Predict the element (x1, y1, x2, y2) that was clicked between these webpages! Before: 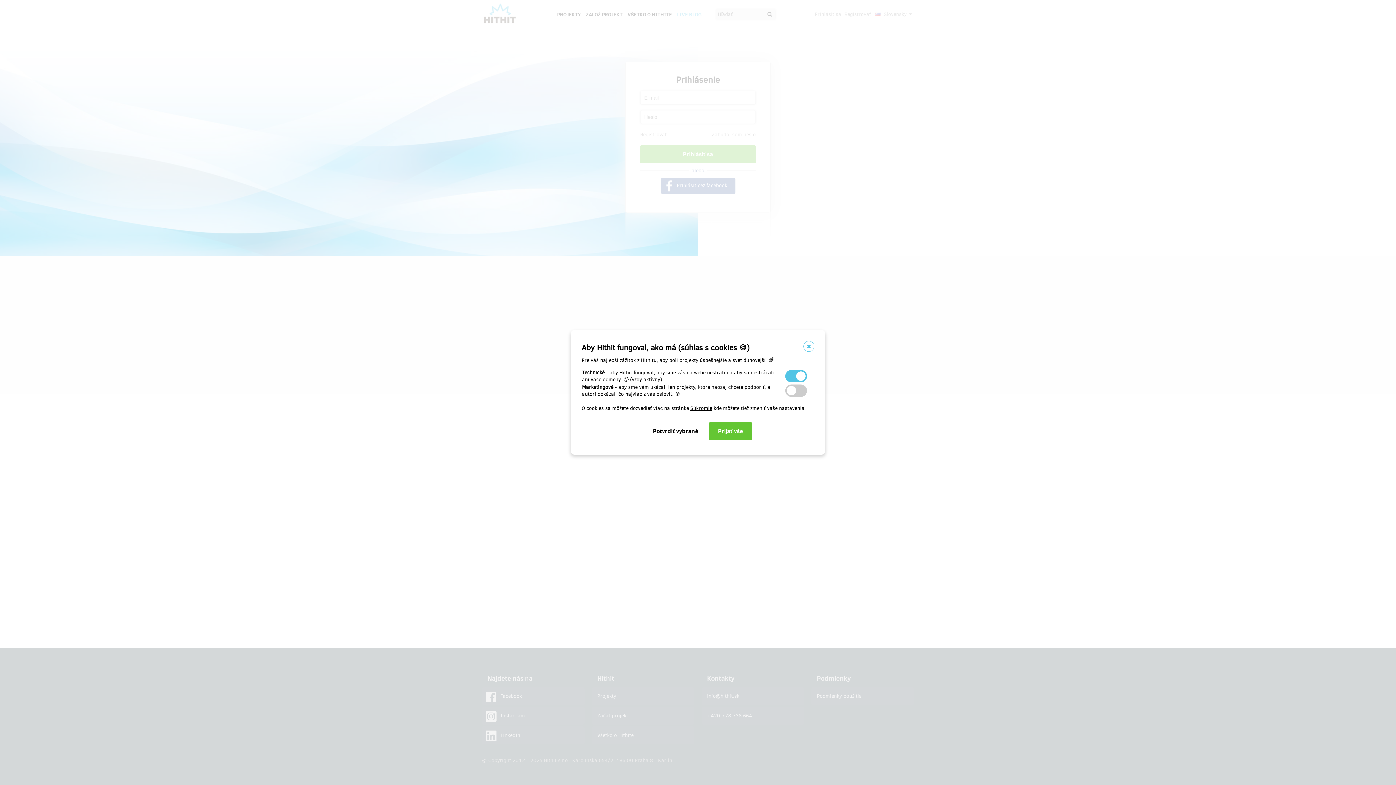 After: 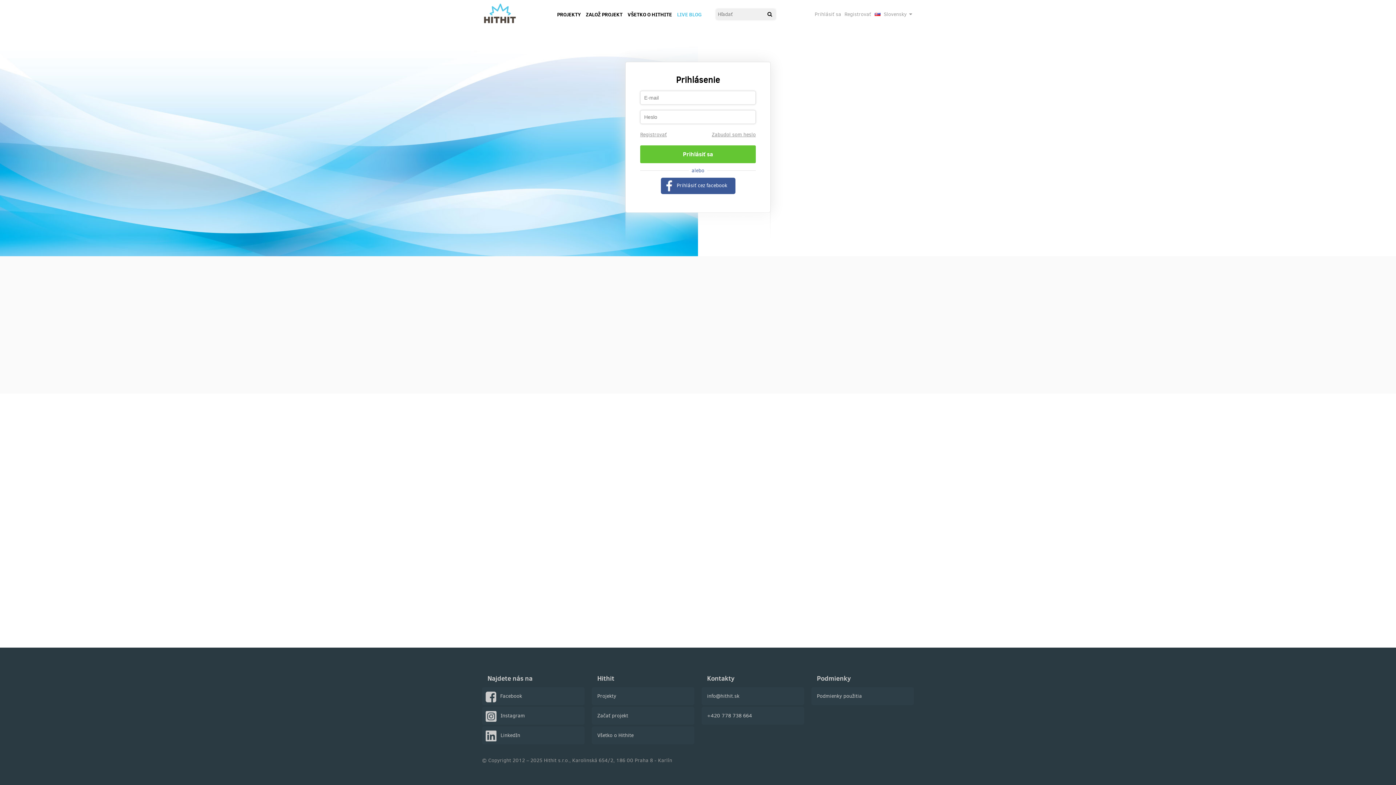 Action: bbox: (803, 341, 814, 352)